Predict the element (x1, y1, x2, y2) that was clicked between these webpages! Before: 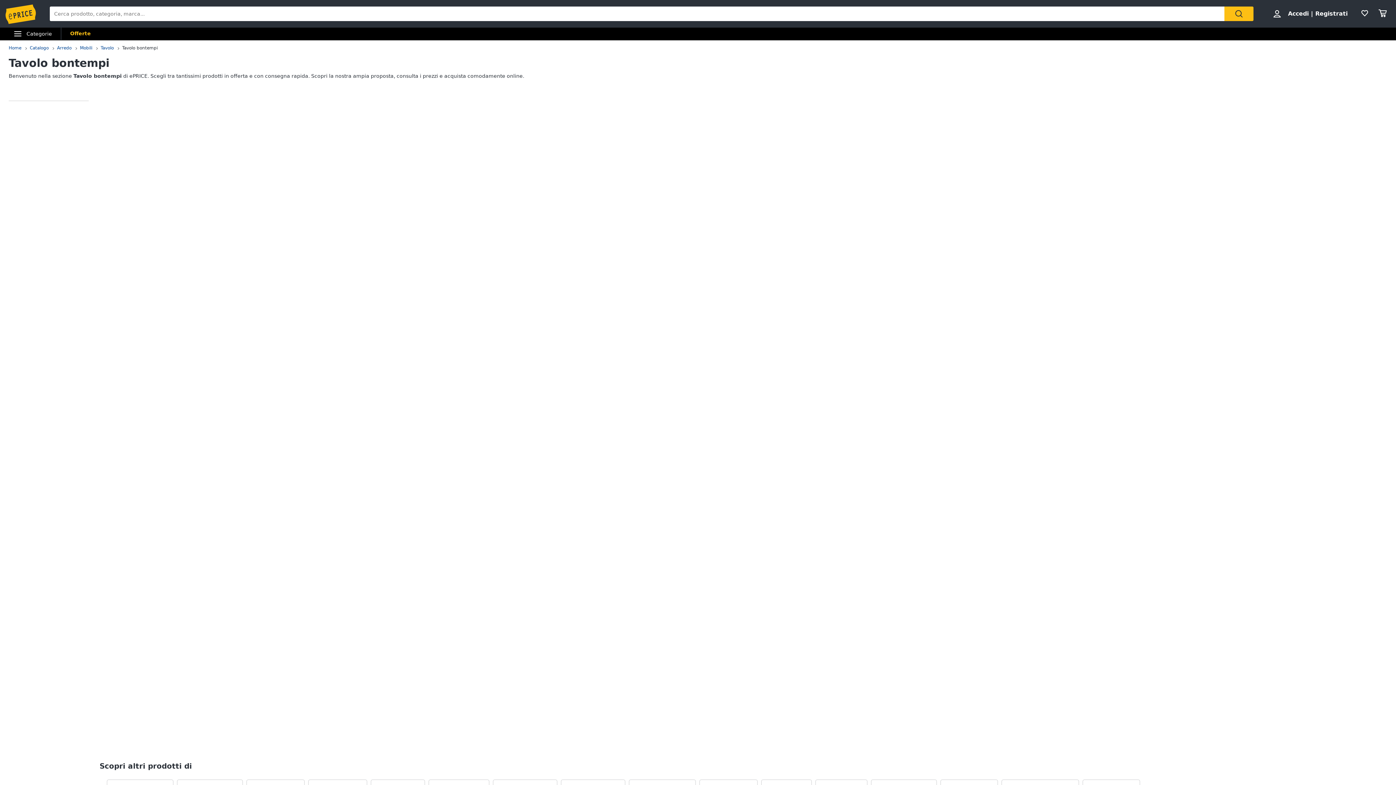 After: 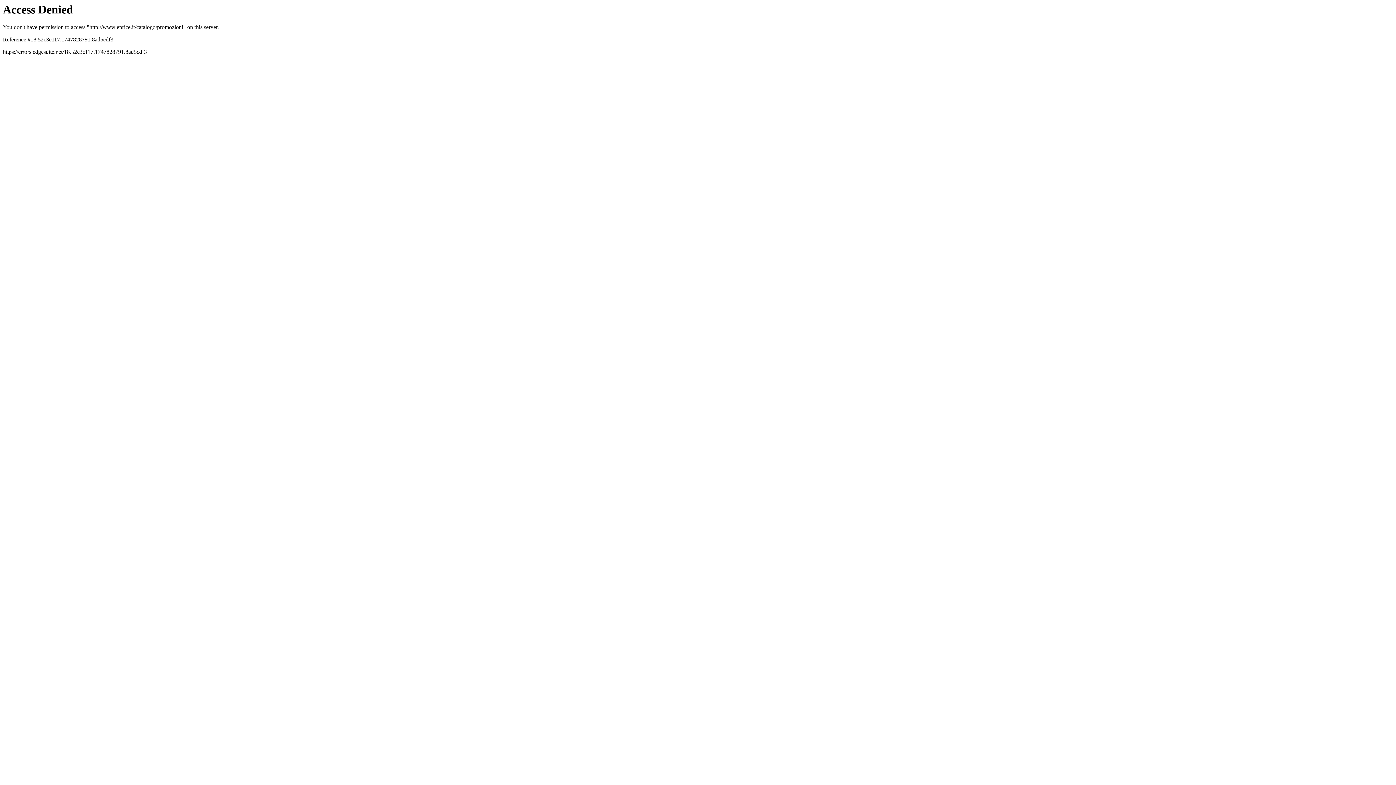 Action: bbox: (61, 27, 99, 40) label: Offerte